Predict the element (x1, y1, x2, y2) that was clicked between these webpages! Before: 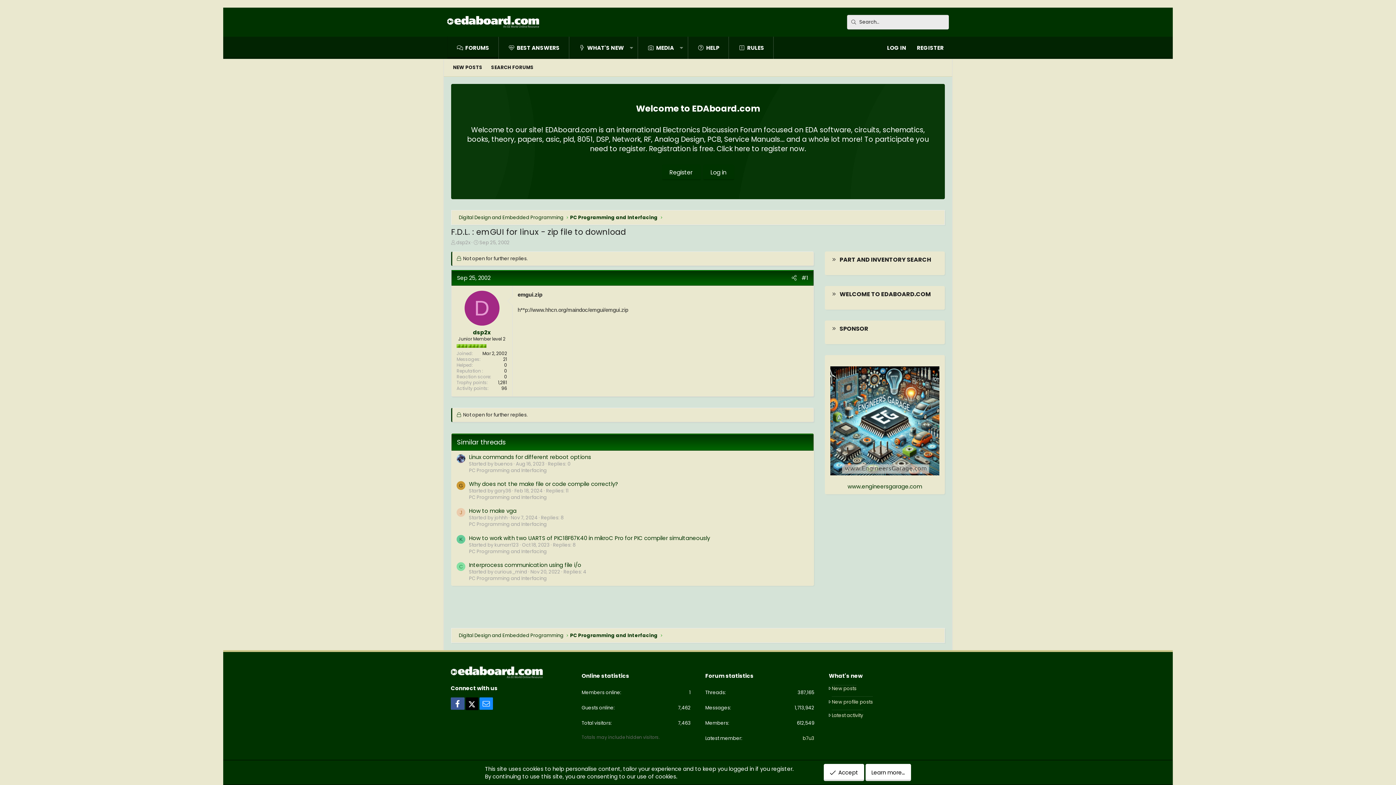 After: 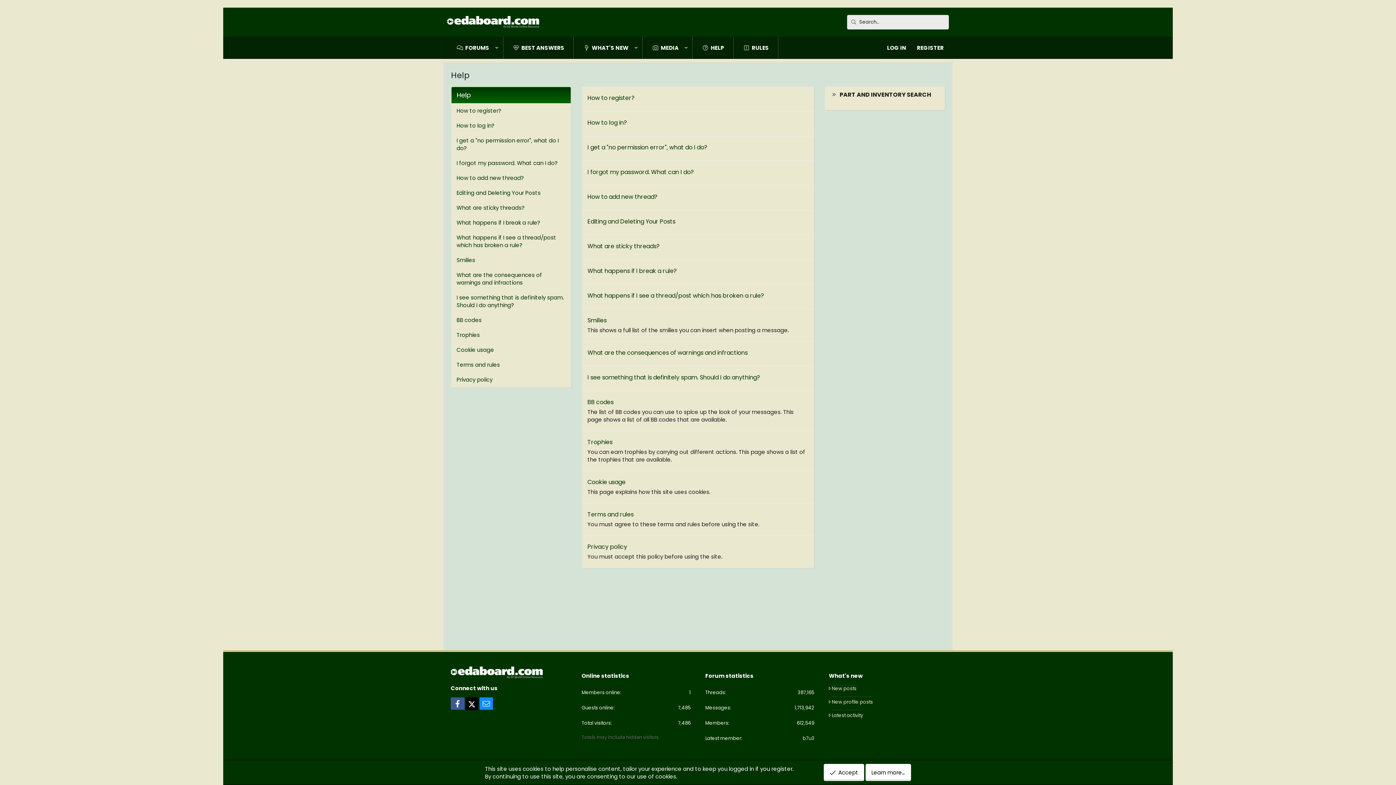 Action: label: HELP bbox: (688, 36, 728, 58)